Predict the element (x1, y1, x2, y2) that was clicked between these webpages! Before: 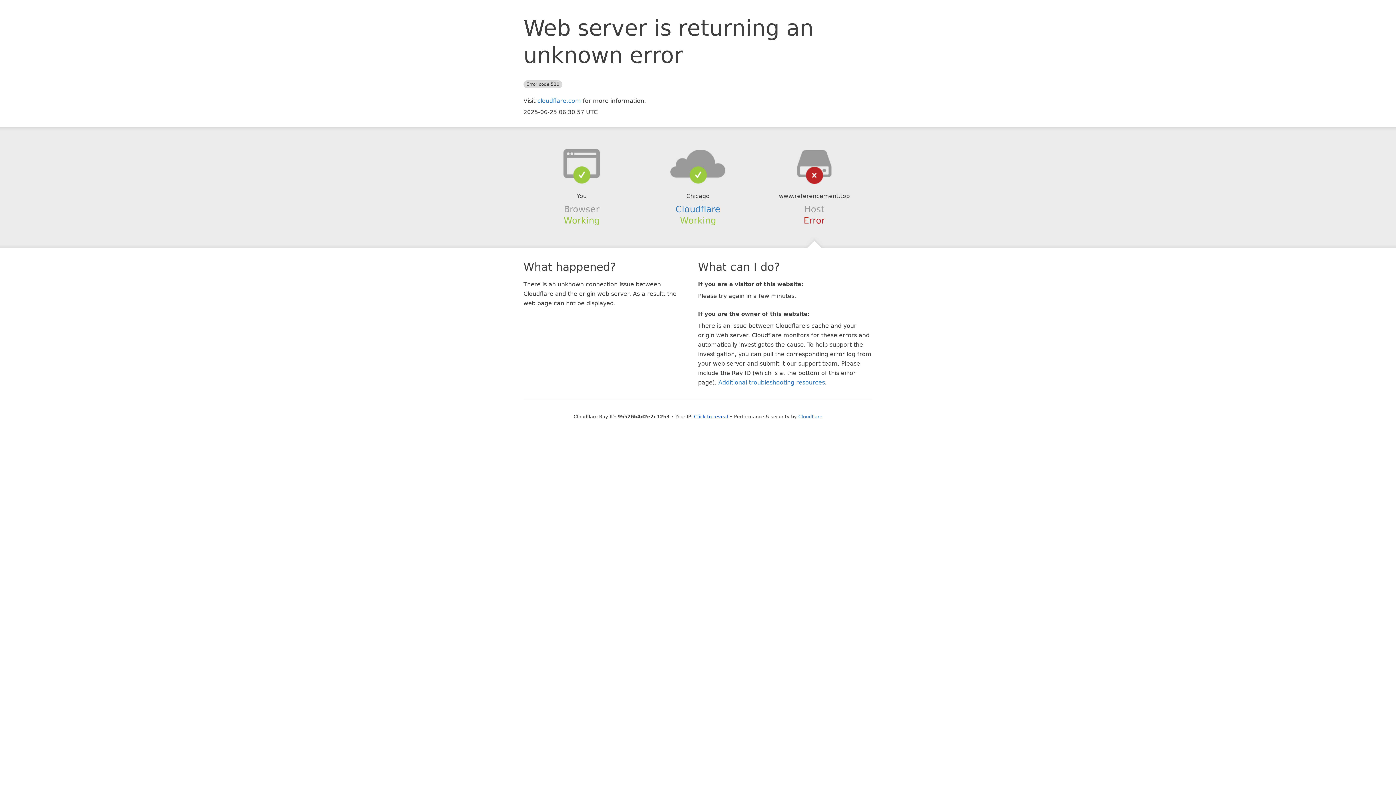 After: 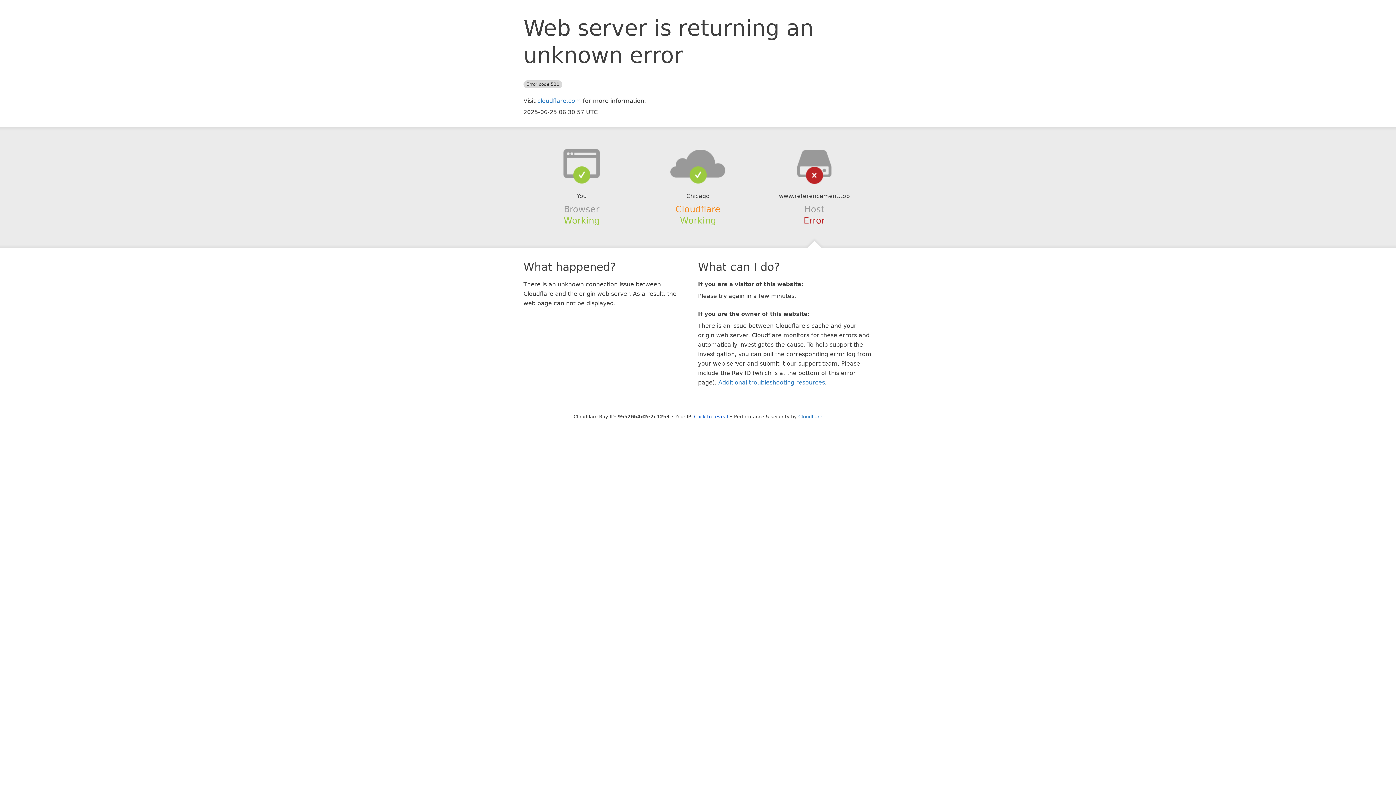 Action: bbox: (675, 204, 720, 214) label: Cloudflare